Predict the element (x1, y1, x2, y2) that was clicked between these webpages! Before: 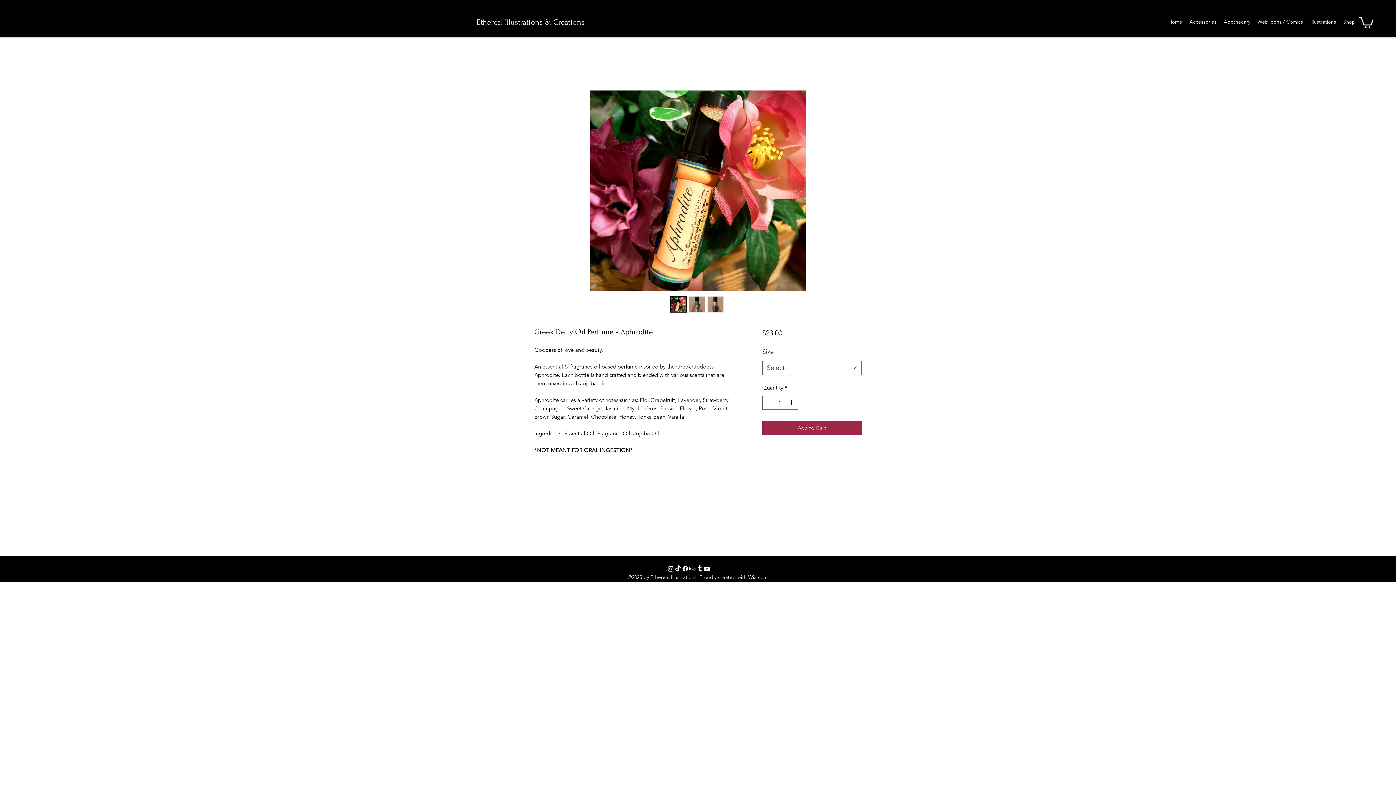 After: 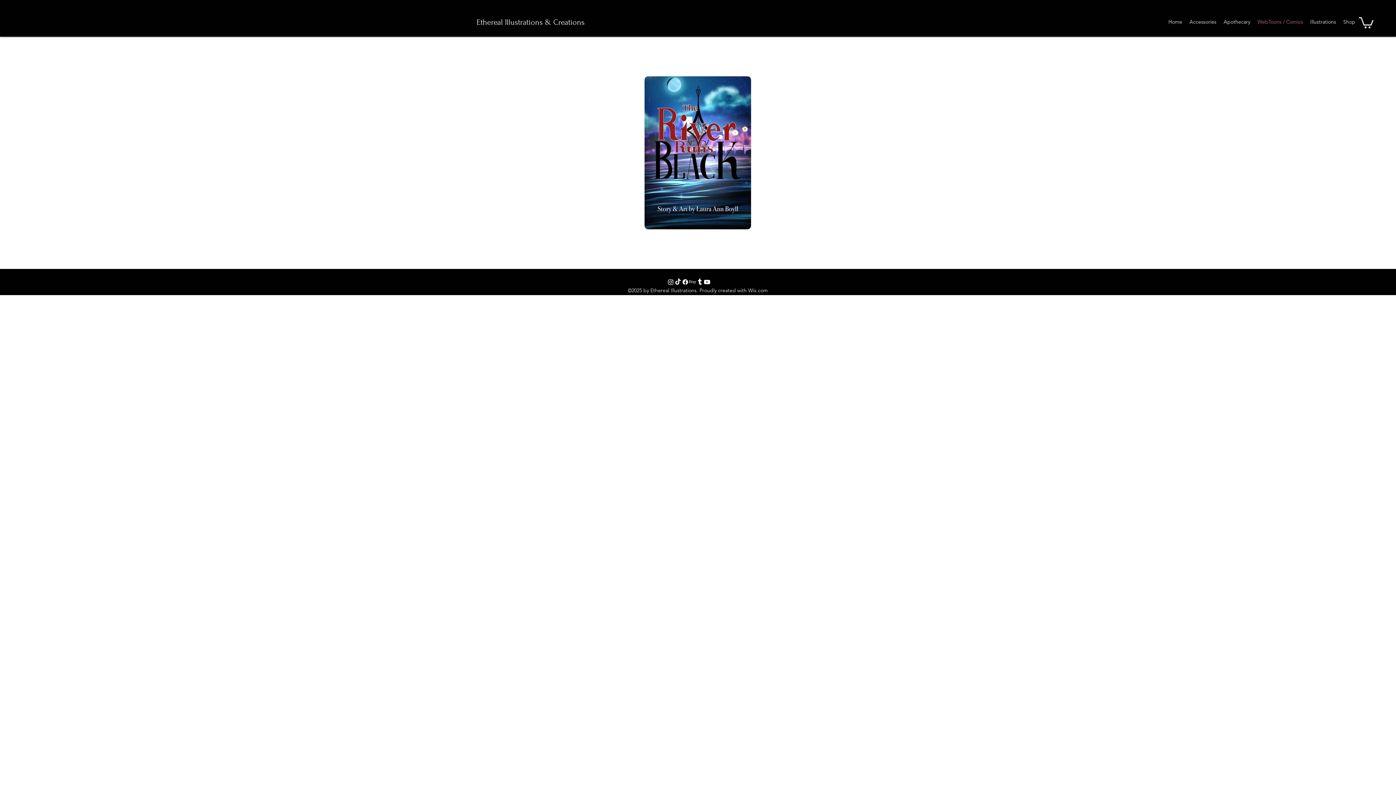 Action: label: WebToons / Comics bbox: (1254, 16, 1306, 27)